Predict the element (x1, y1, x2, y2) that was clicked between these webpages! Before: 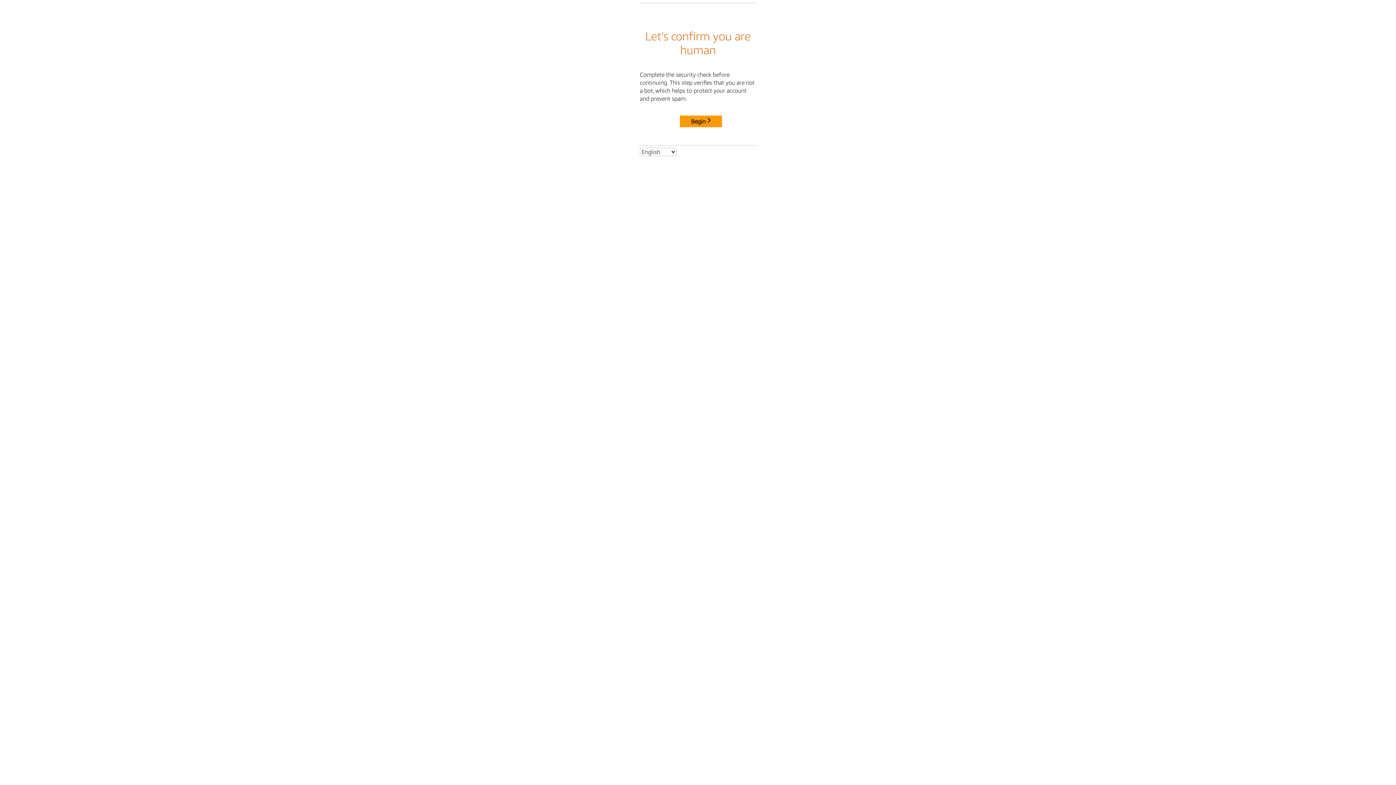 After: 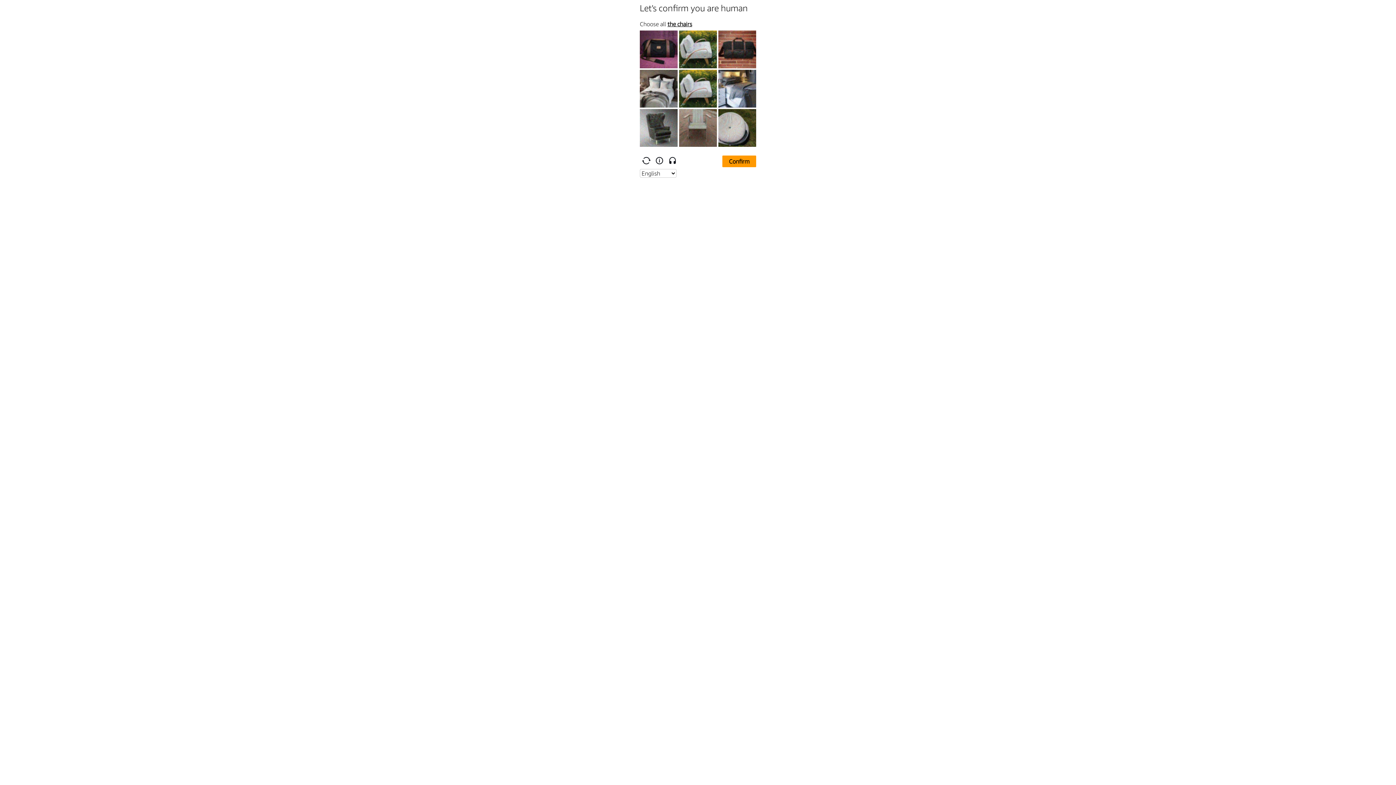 Action: label: Begin bbox: (680, 115, 722, 127)